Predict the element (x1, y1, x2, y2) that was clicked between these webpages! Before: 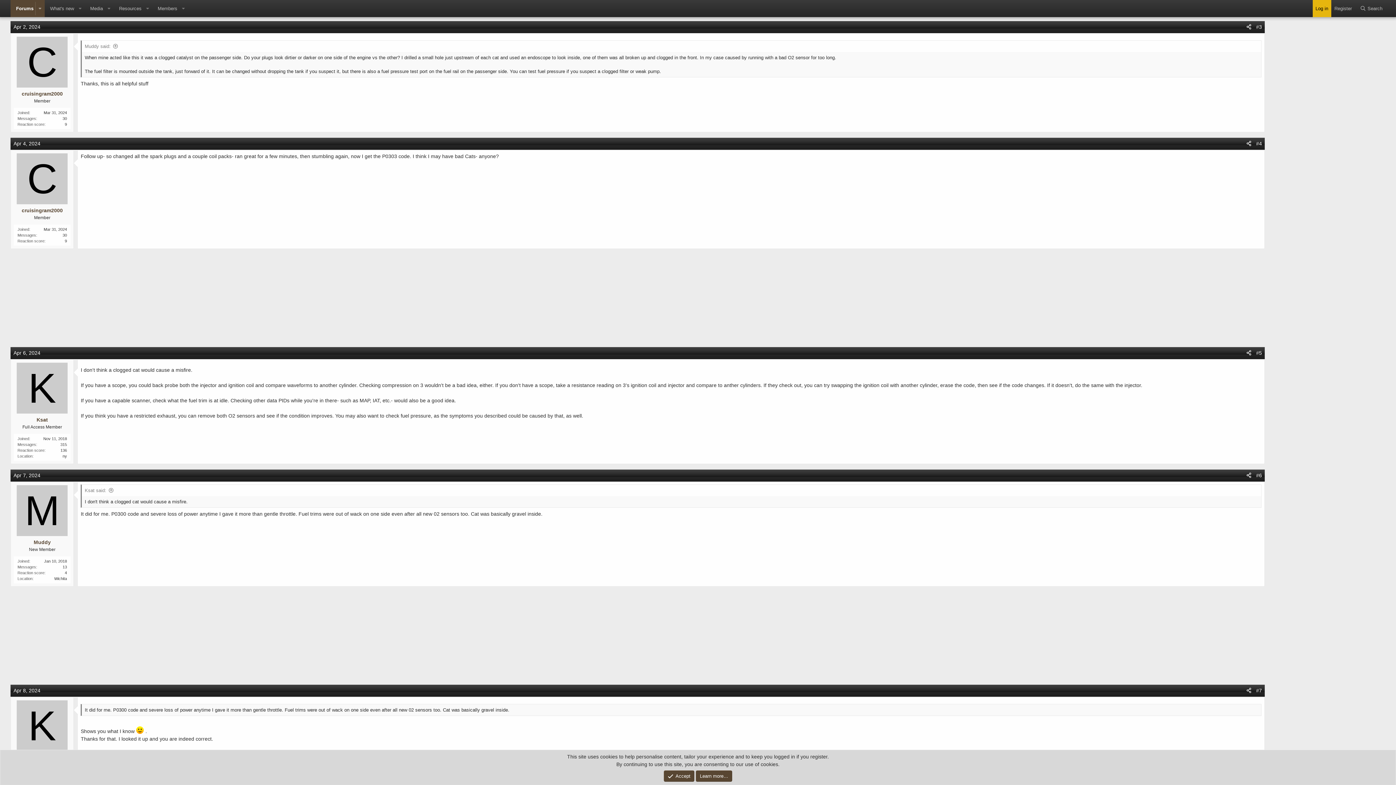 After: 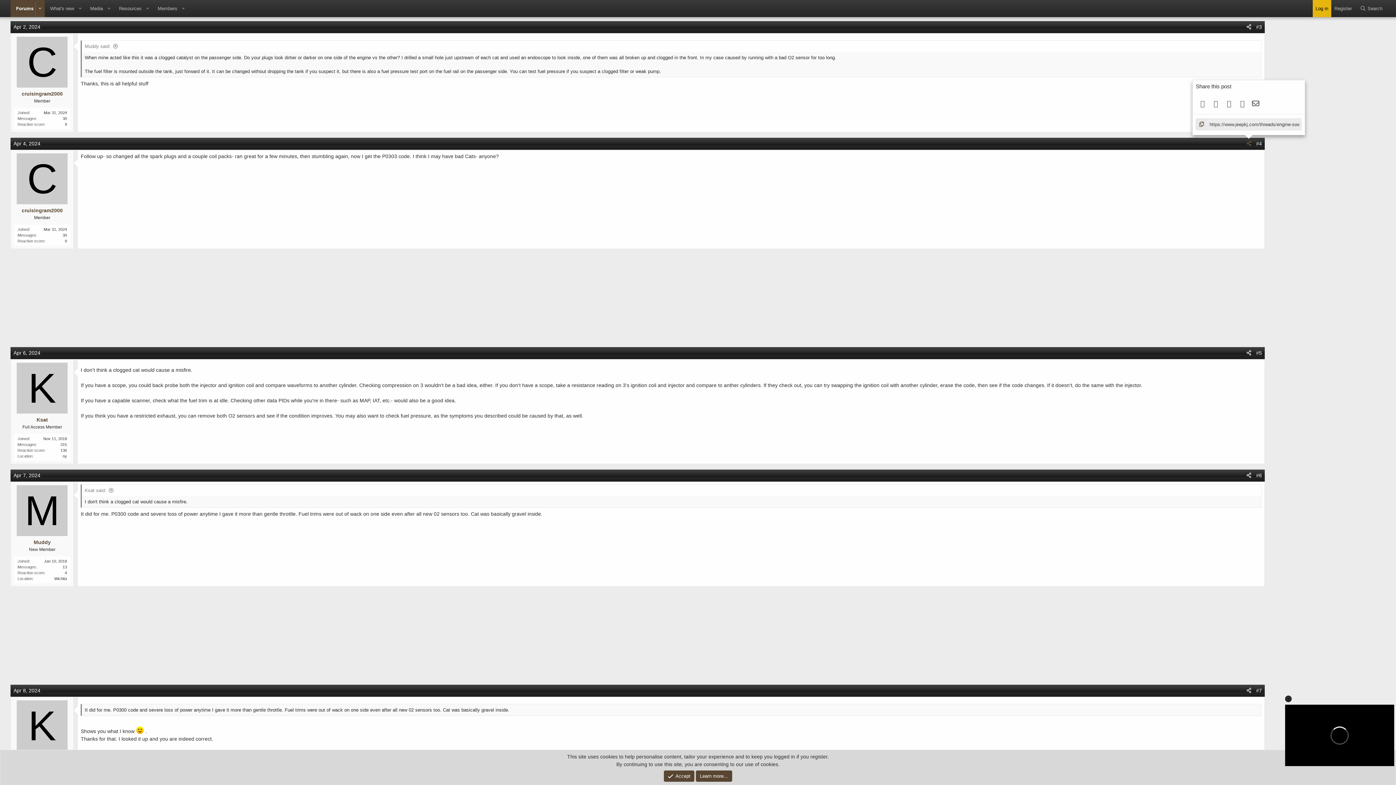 Action: bbox: (1244, 138, 1253, 148) label: Share